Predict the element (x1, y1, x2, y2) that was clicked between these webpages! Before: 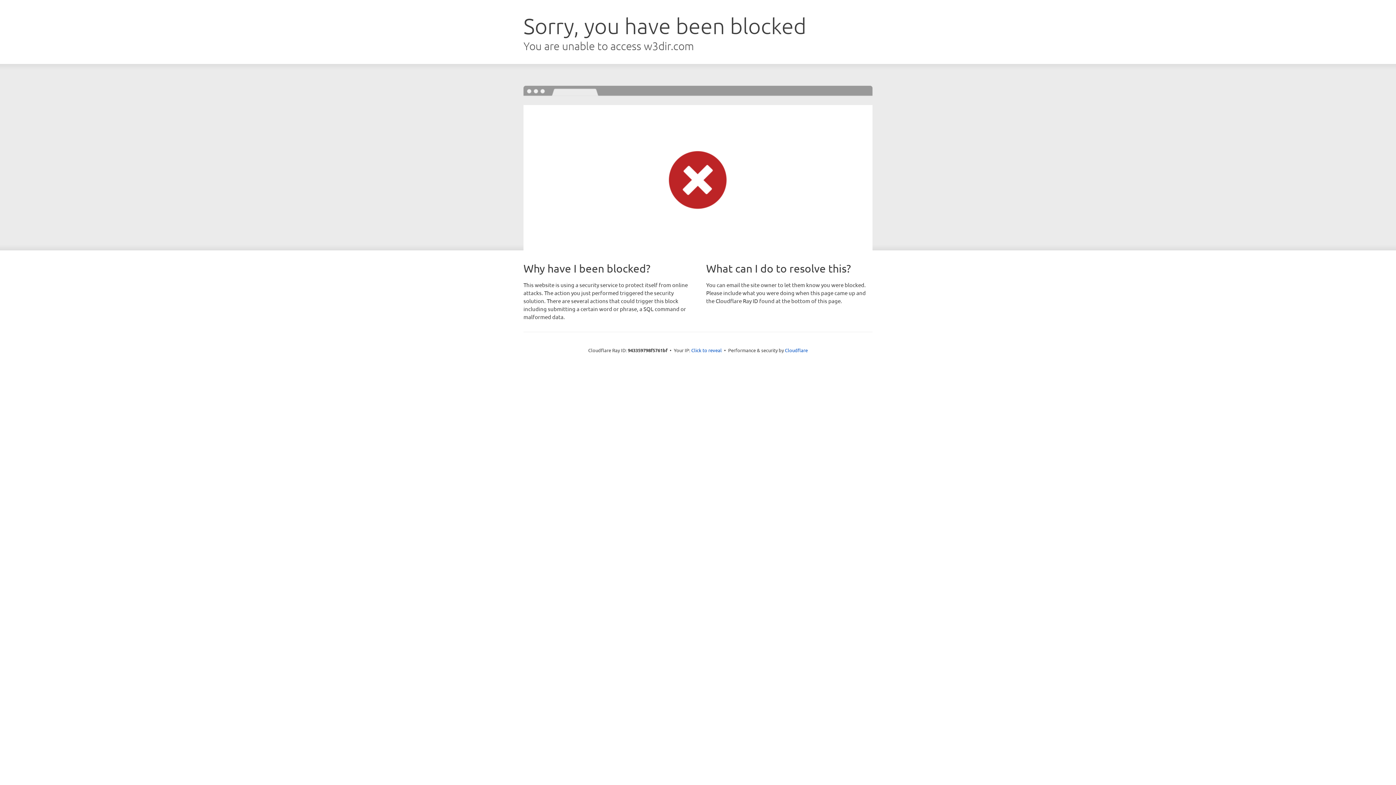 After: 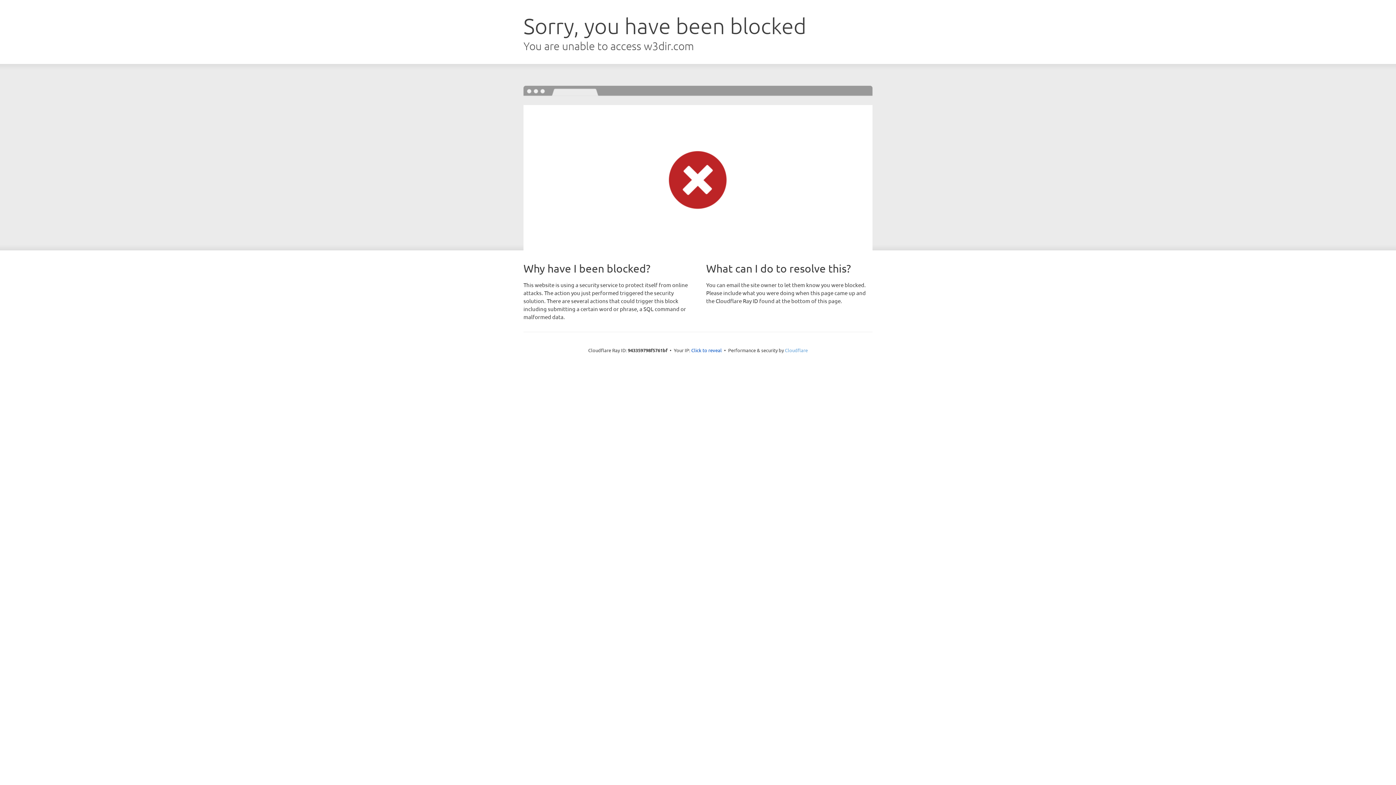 Action: bbox: (785, 347, 808, 353) label: Cloudflare